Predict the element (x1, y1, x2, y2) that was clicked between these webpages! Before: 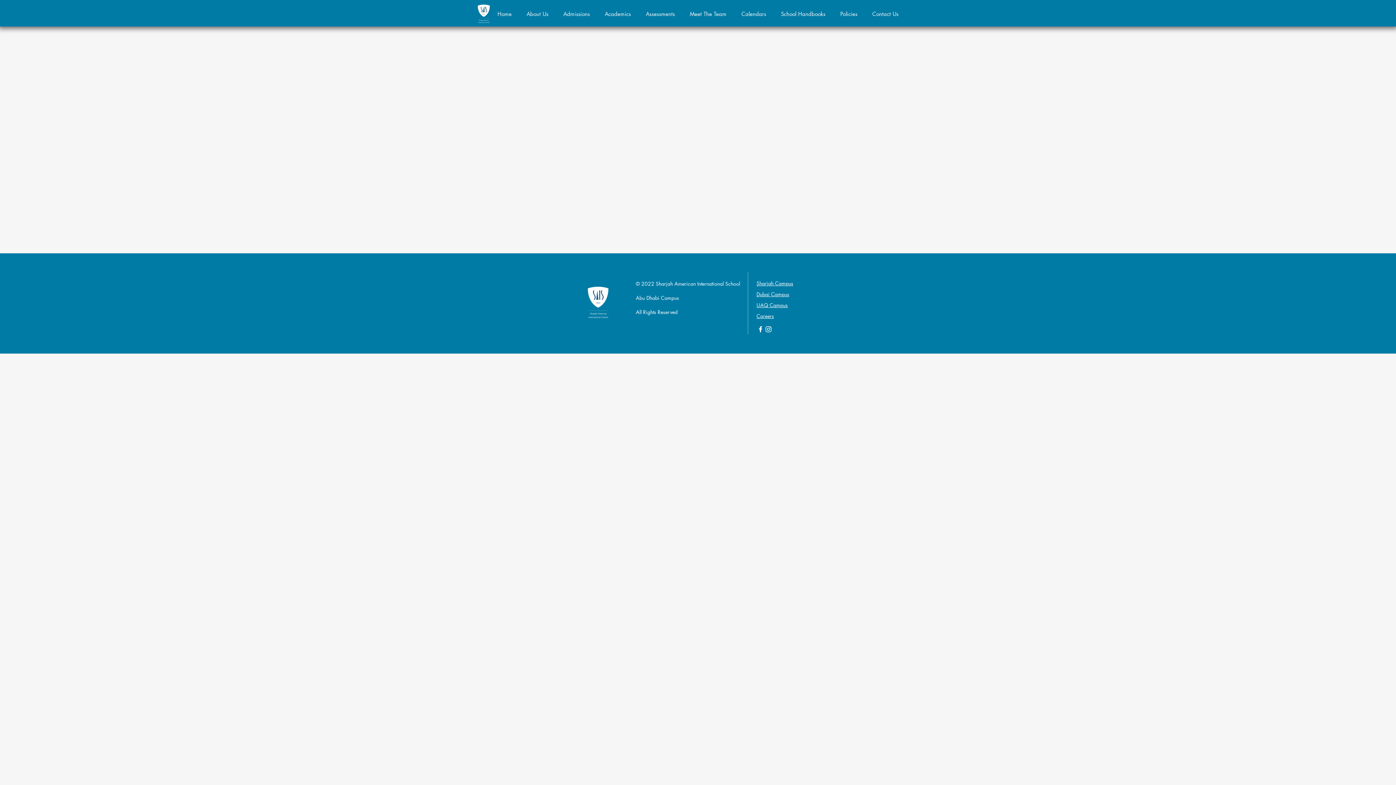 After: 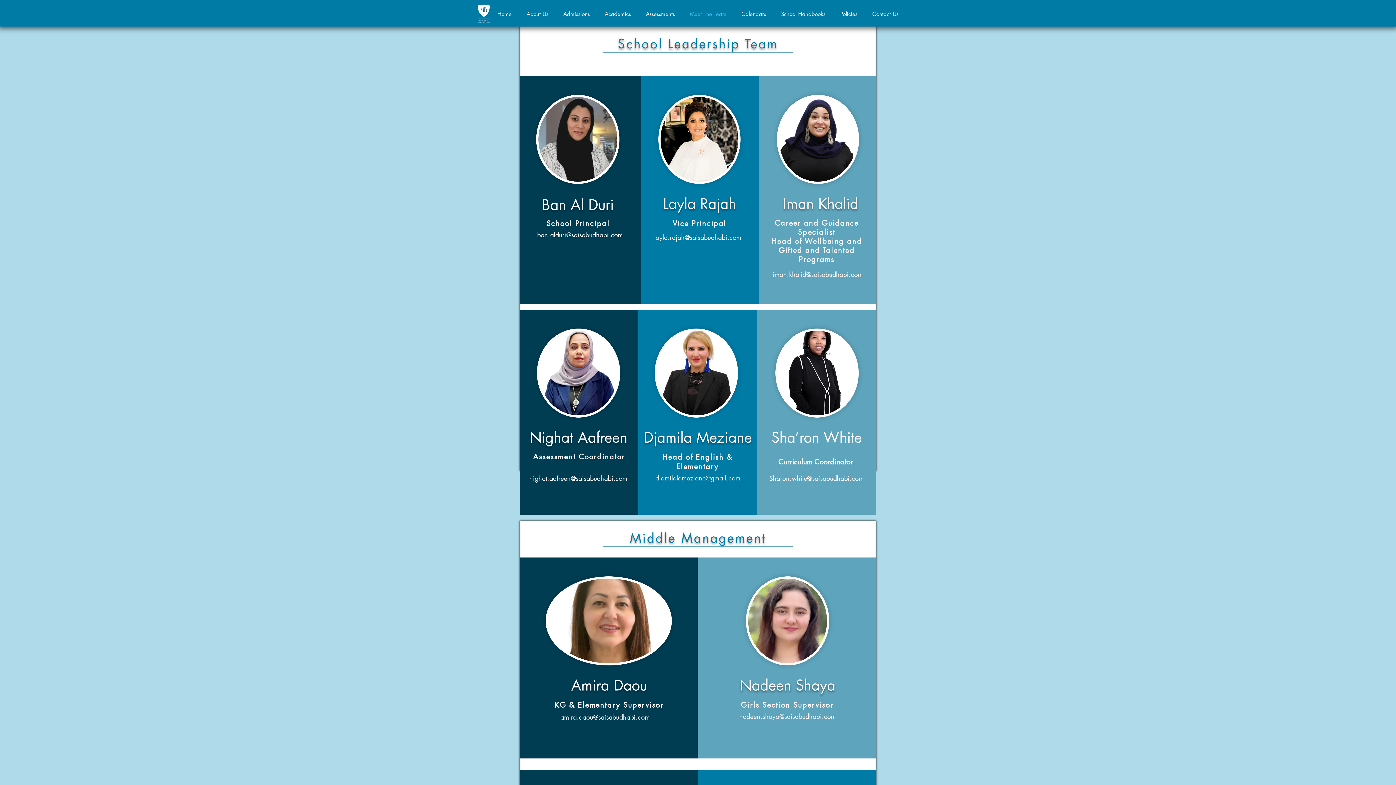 Action: label: Meet The Team bbox: (682, 2, 734, 25)